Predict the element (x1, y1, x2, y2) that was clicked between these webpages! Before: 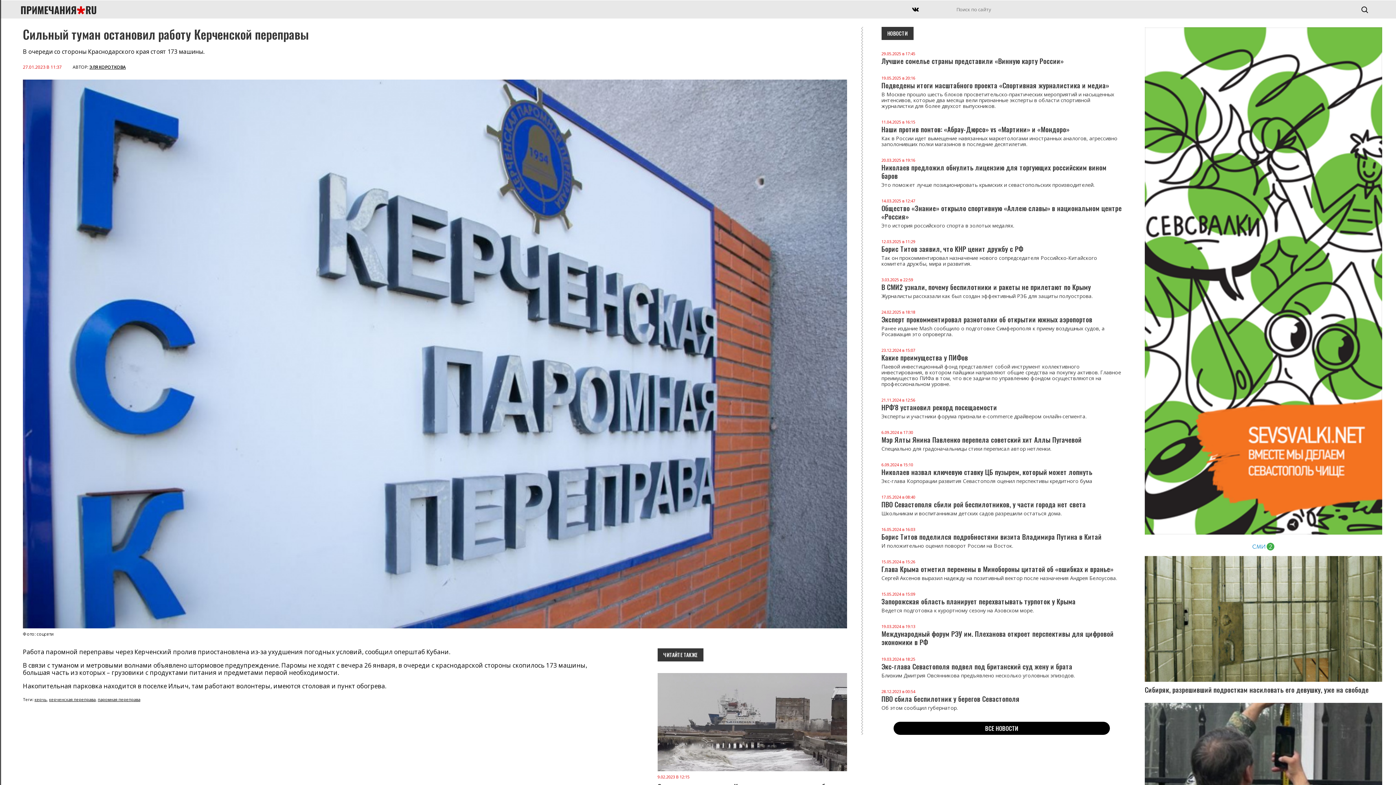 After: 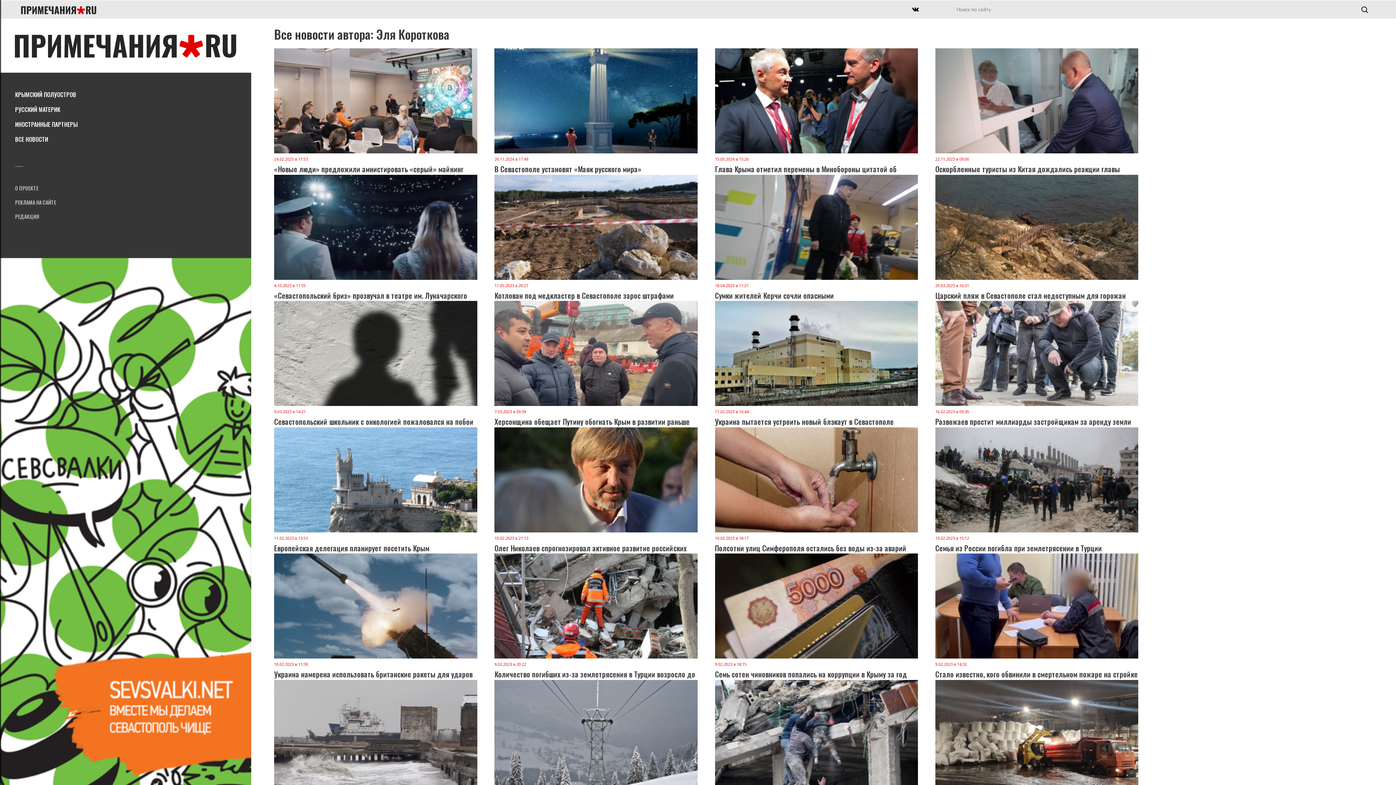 Action: bbox: (89, 64, 125, 70) label: ЭЛЯ КОРОТКОВА